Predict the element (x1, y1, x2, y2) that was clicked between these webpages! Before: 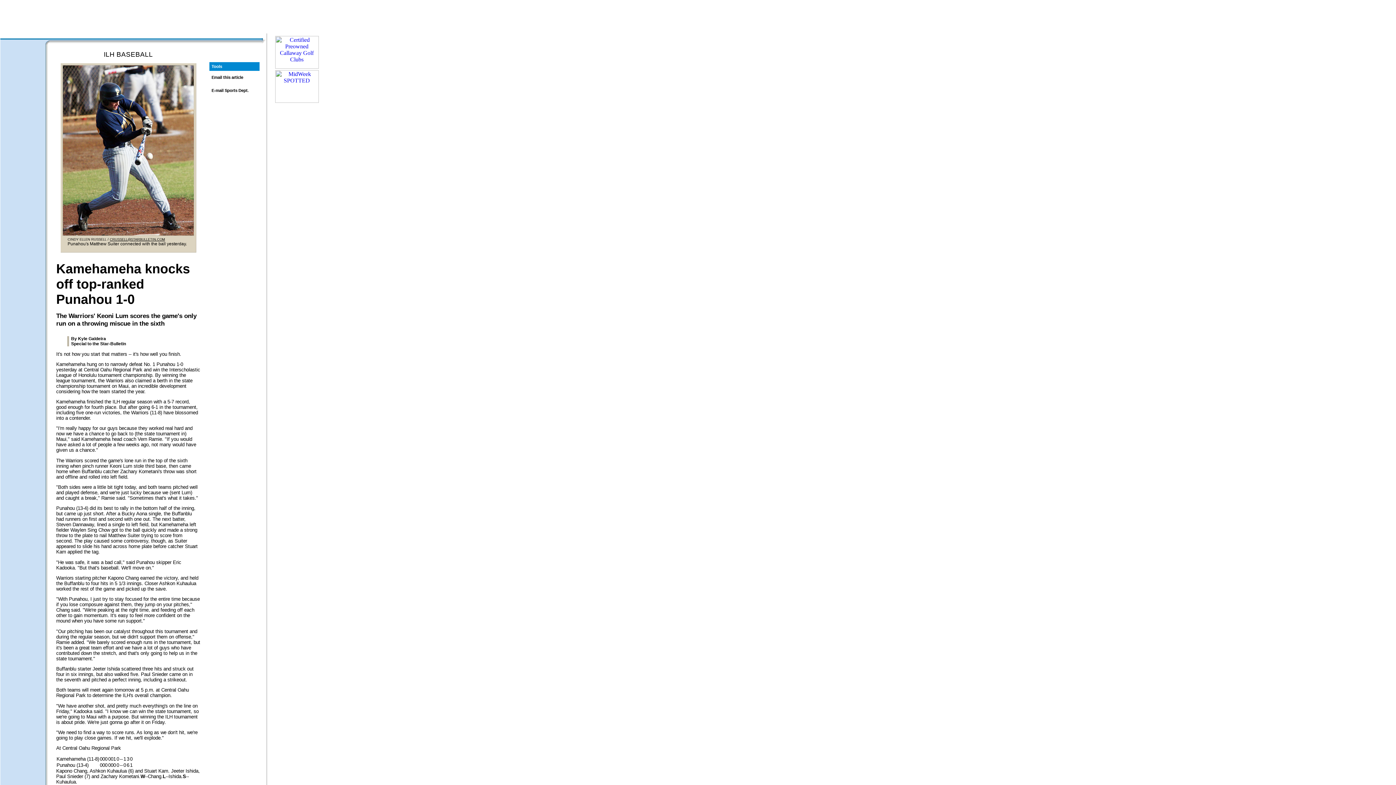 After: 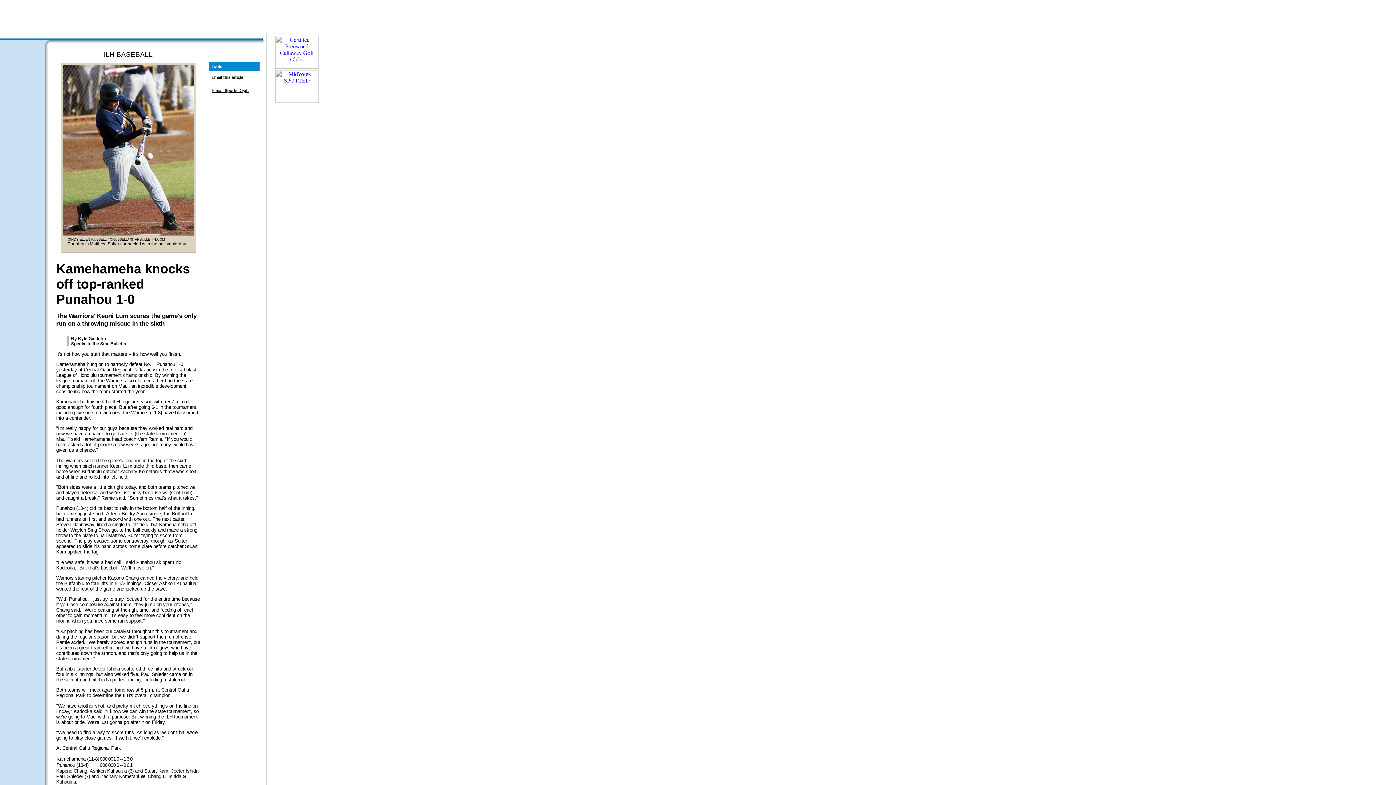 Action: label: E-mail Sports Dept. bbox: (211, 88, 248, 92)